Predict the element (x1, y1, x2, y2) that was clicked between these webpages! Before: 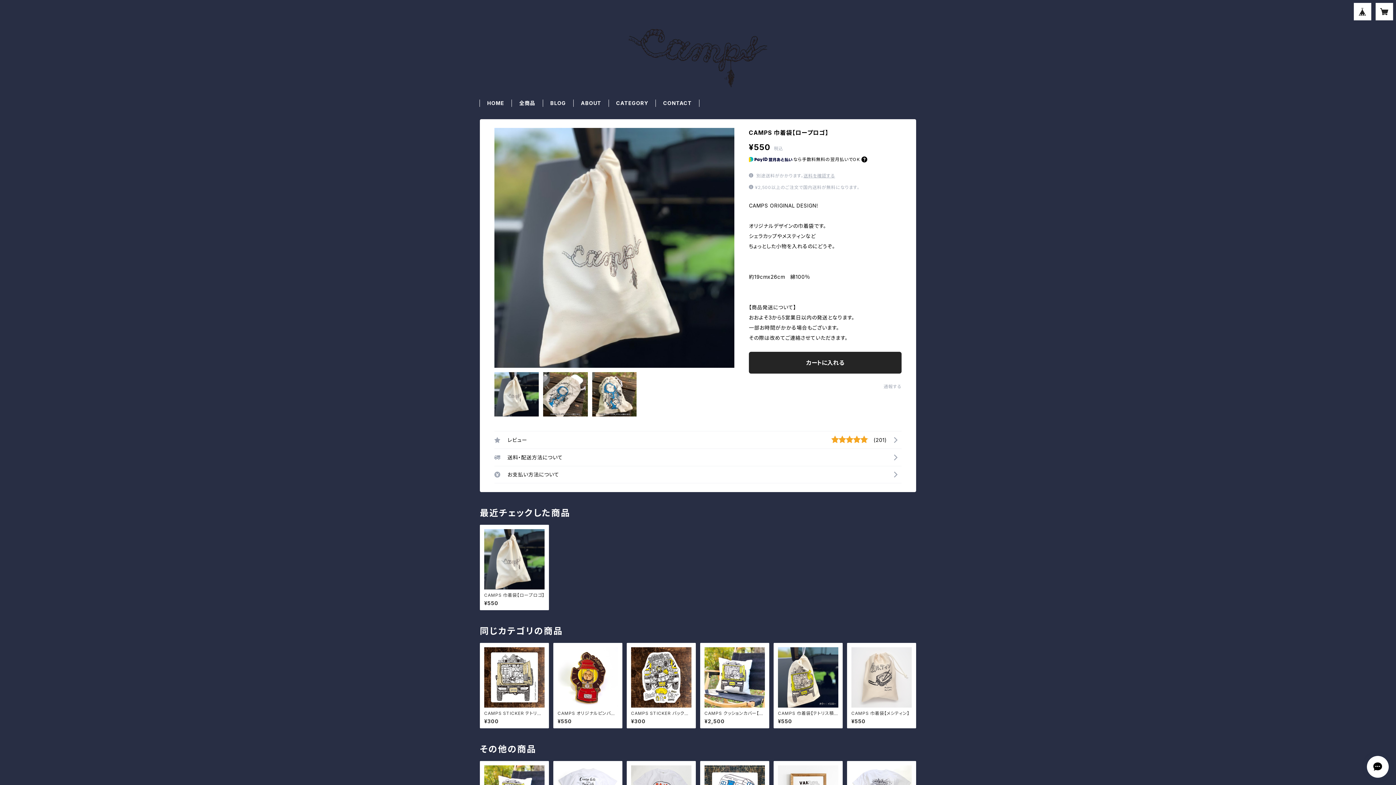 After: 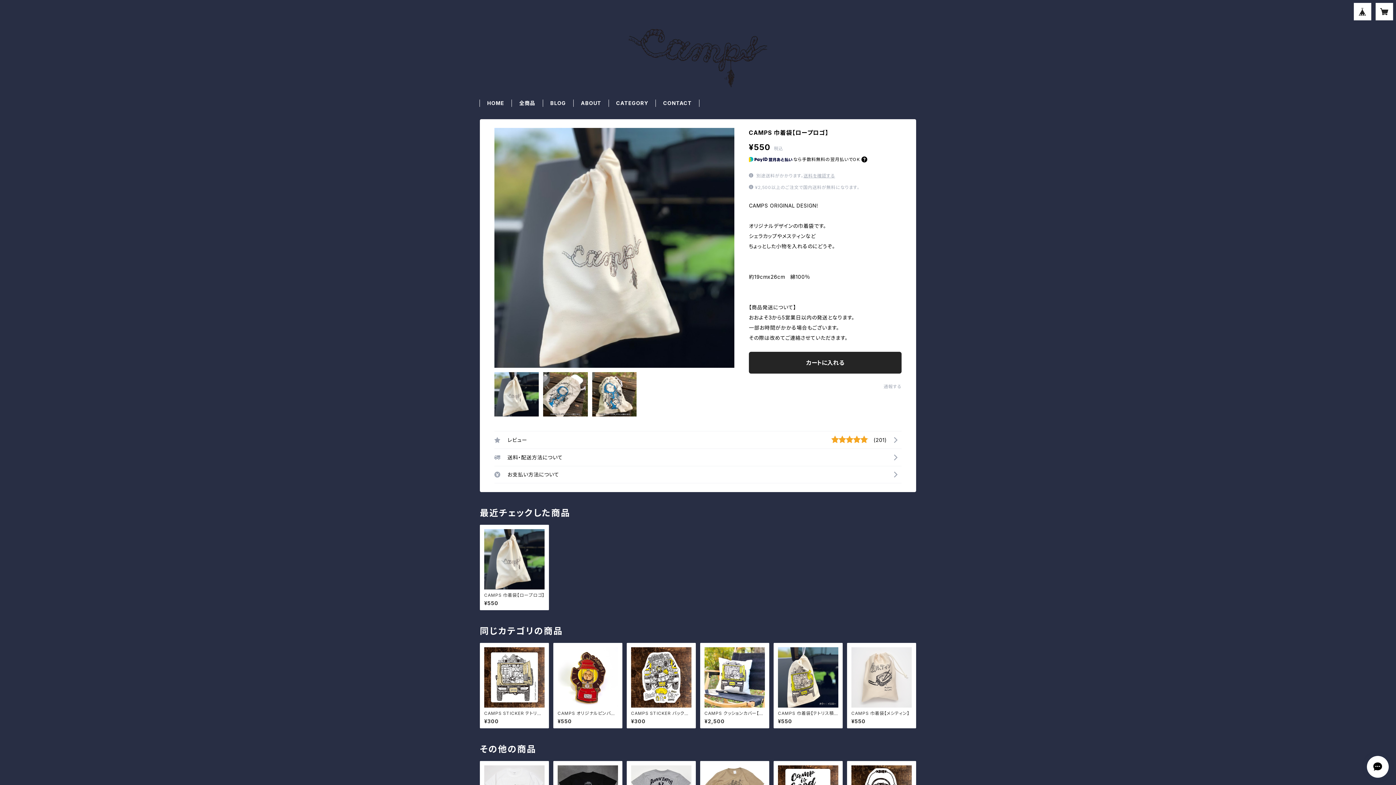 Action: label: CAMPS 巾着袋【ロープロゴ】

¥550 bbox: (484, 529, 544, 606)